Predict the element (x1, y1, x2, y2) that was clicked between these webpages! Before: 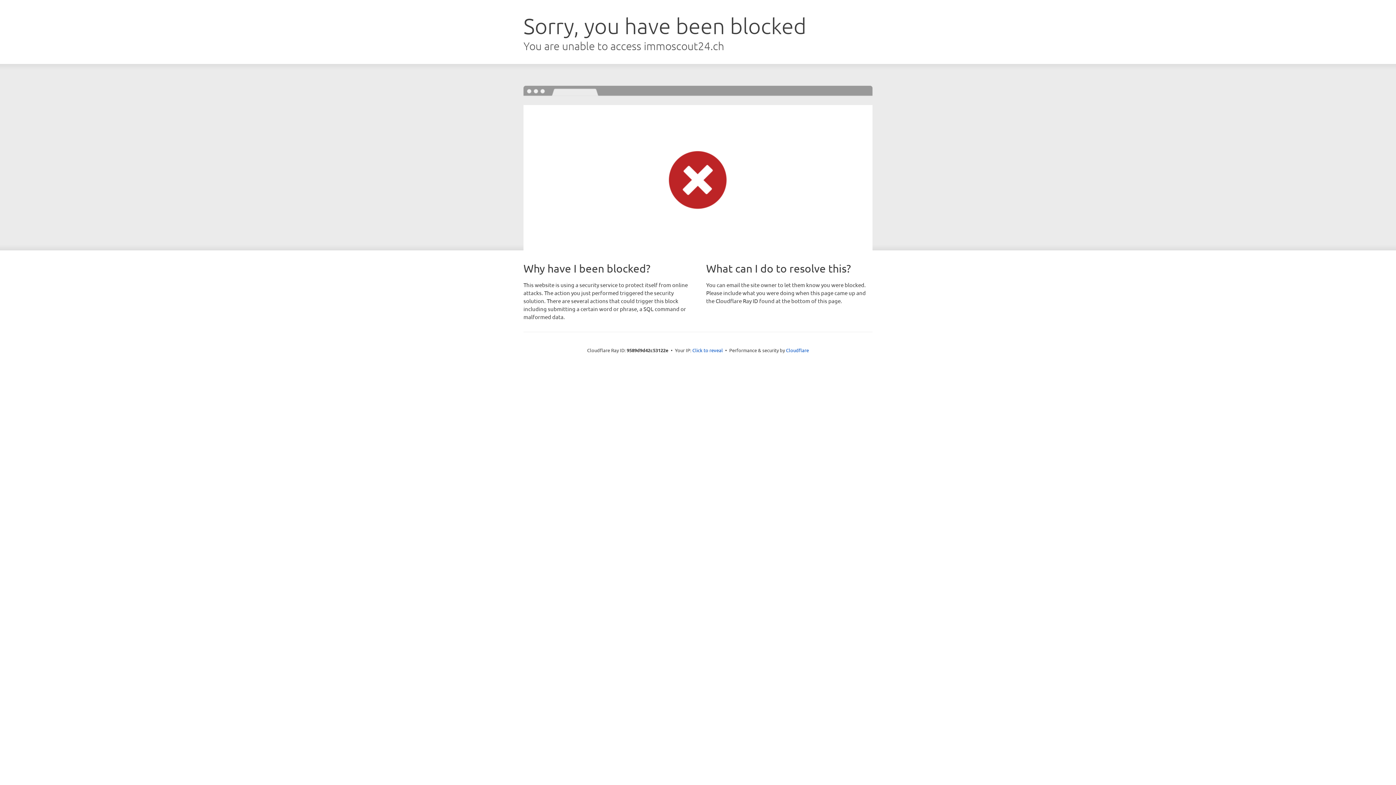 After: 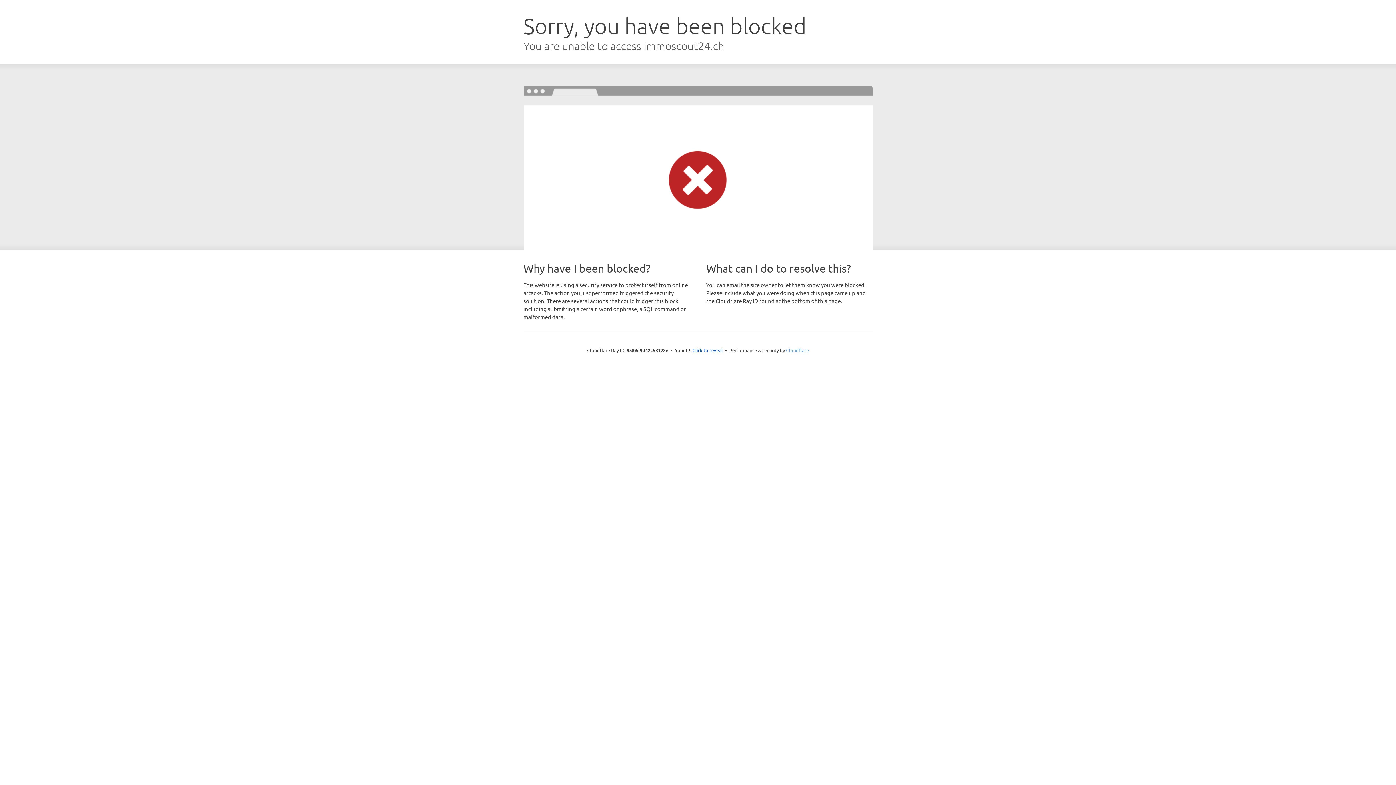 Action: bbox: (786, 347, 809, 353) label: Cloudflare